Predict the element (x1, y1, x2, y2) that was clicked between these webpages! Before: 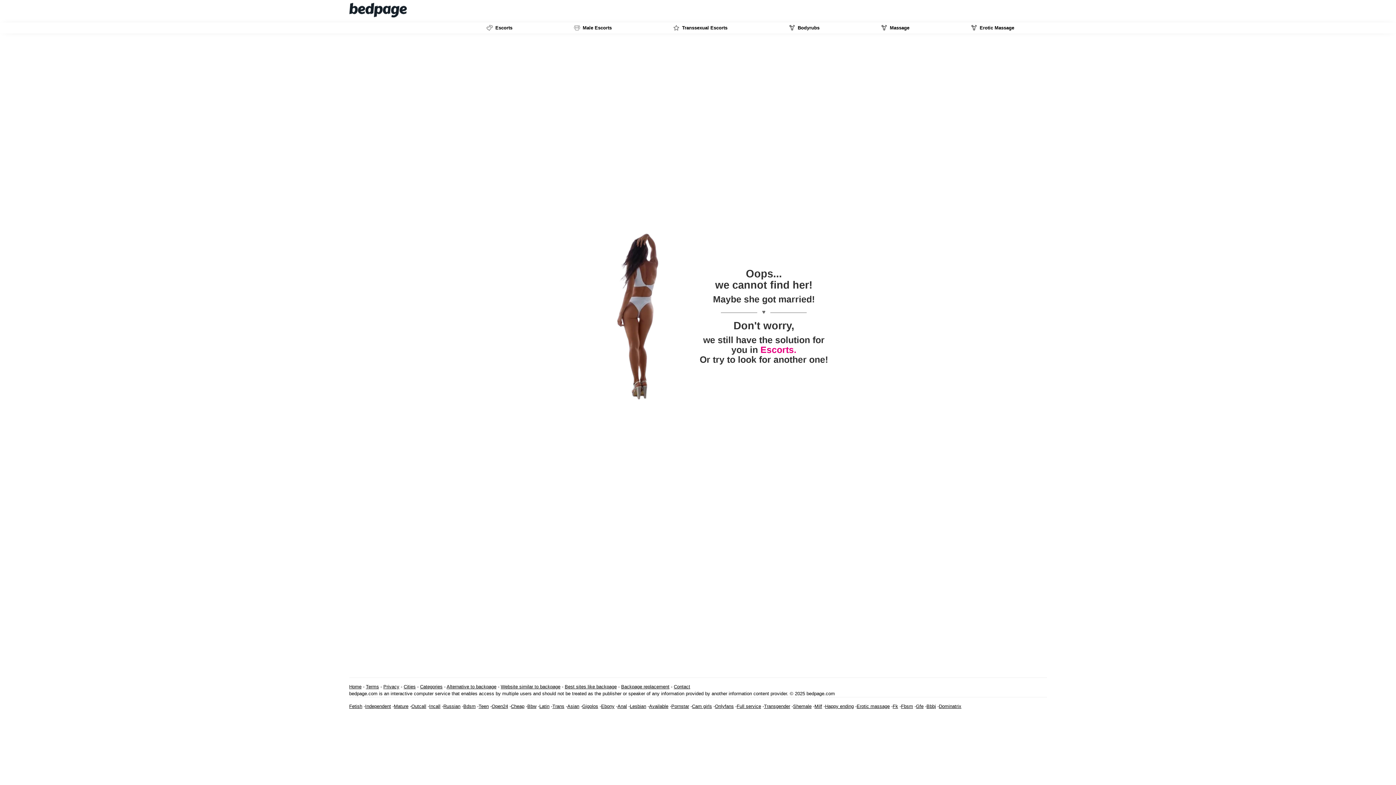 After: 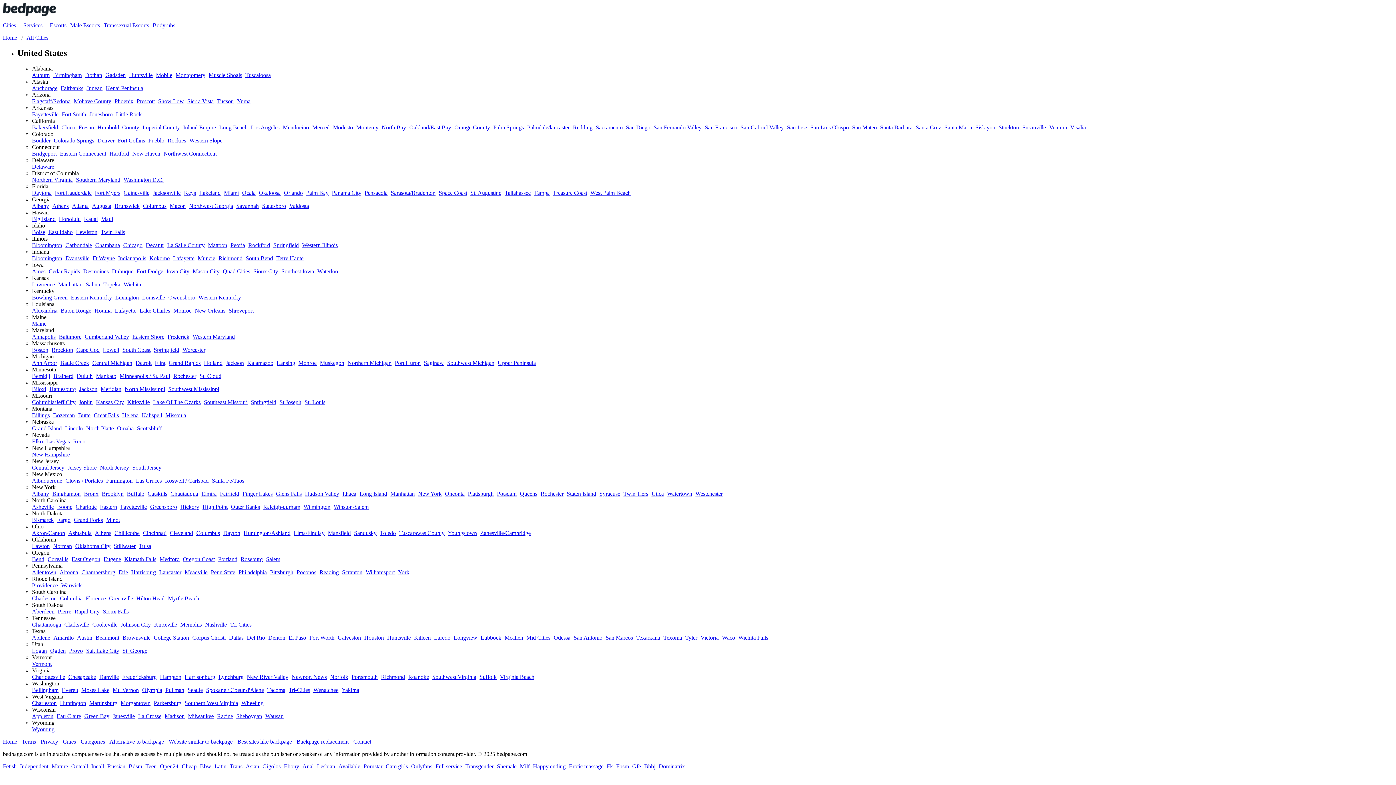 Action: bbox: (403, 684, 415, 689) label: Cities